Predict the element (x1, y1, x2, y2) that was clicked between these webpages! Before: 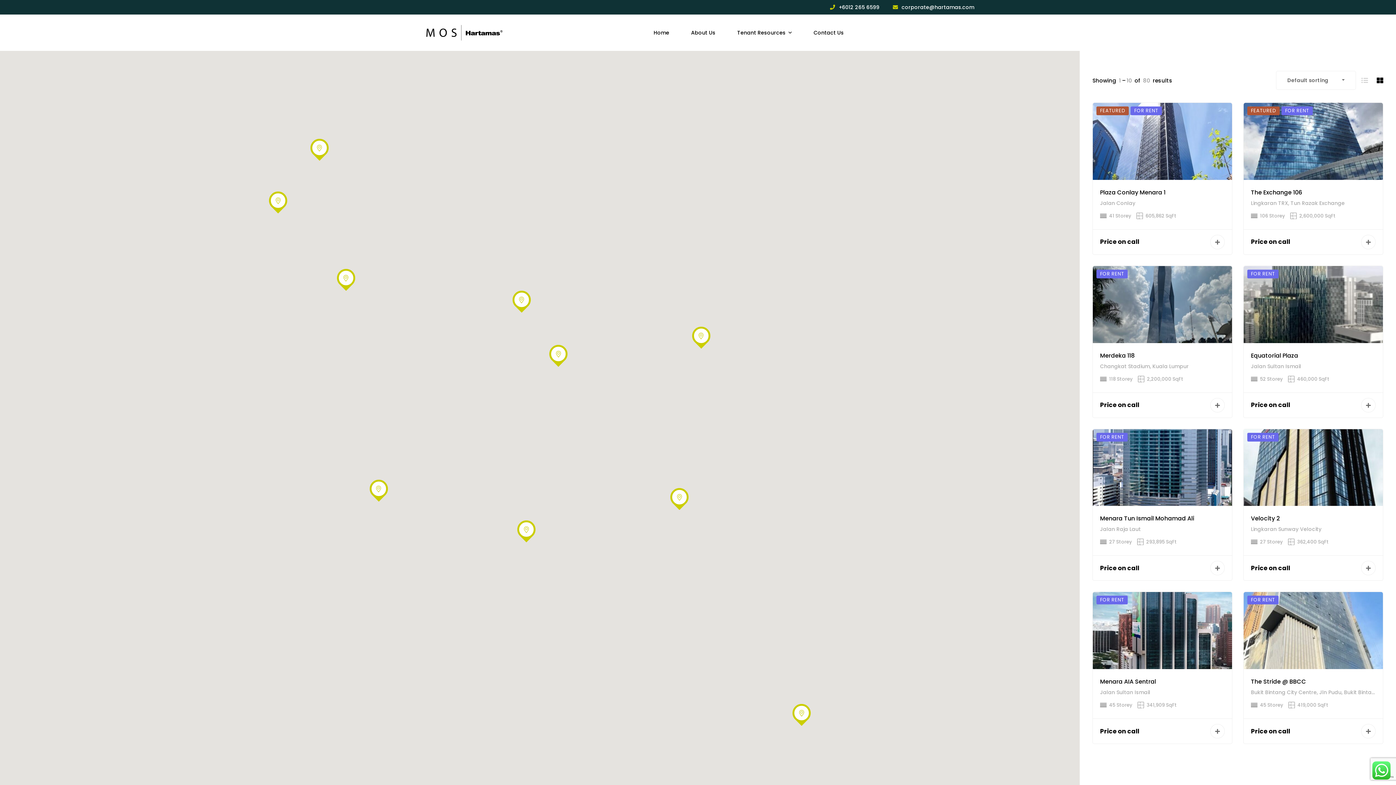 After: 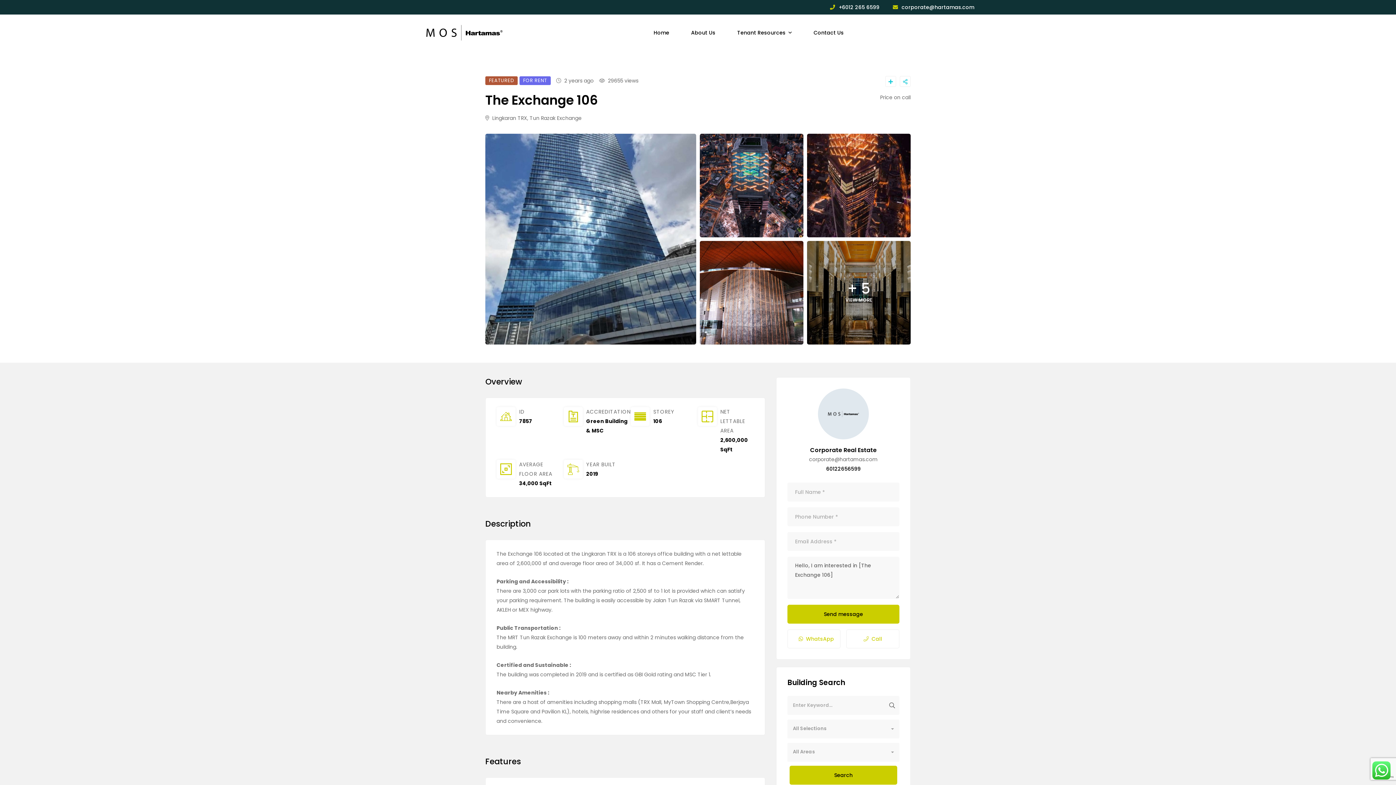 Action: label: The Exchange 106 bbox: (1251, 188, 1302, 196)